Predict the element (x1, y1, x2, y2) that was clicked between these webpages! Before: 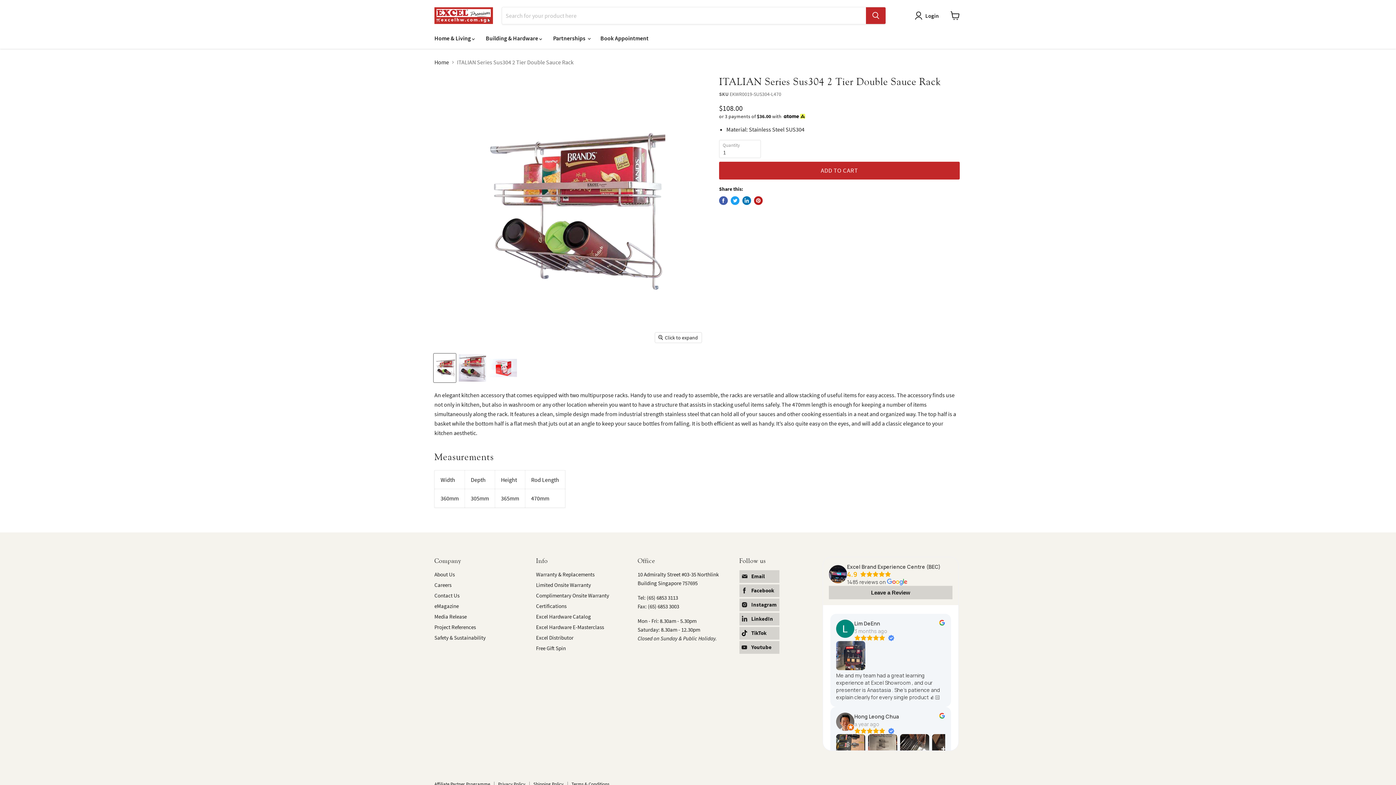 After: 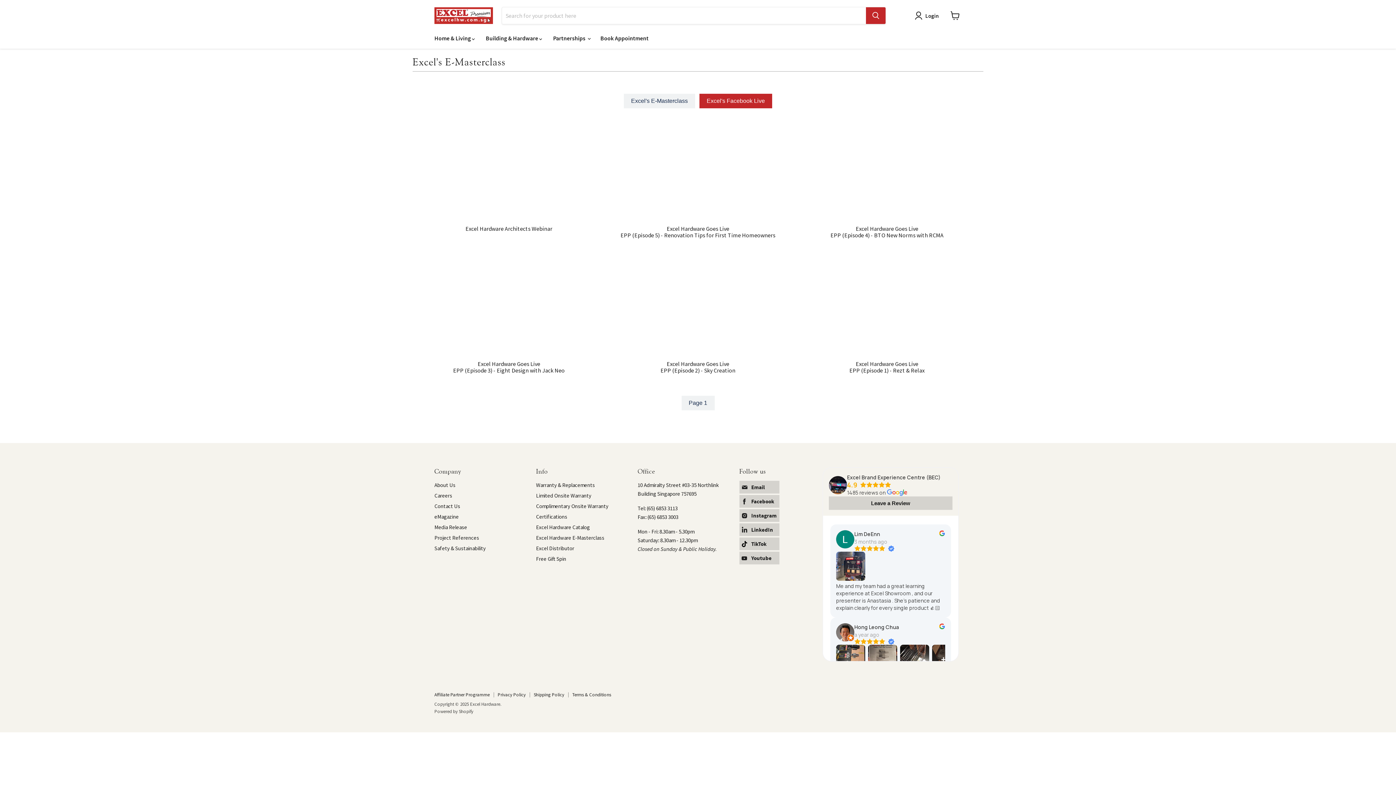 Action: bbox: (536, 623, 604, 630) label: Excel Hardware E-Masterclass